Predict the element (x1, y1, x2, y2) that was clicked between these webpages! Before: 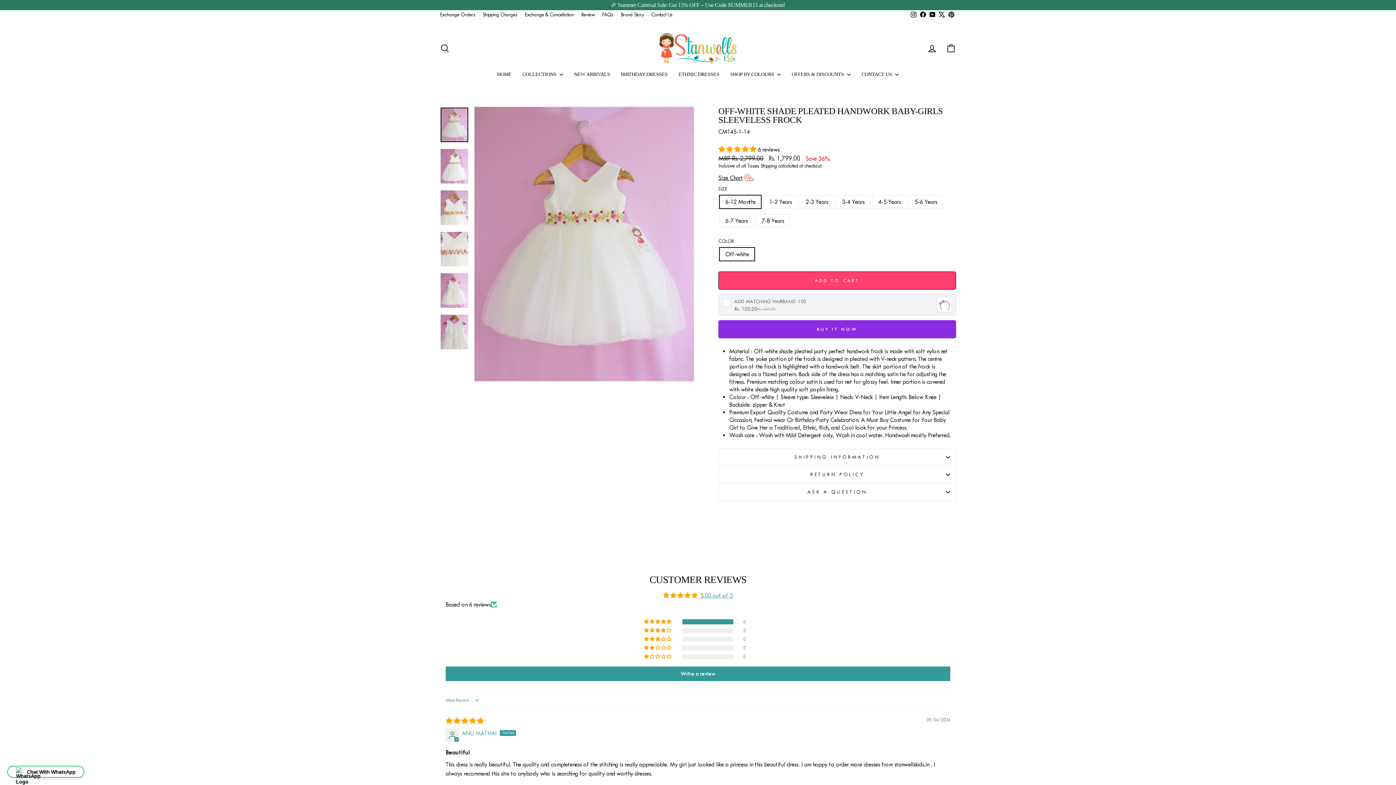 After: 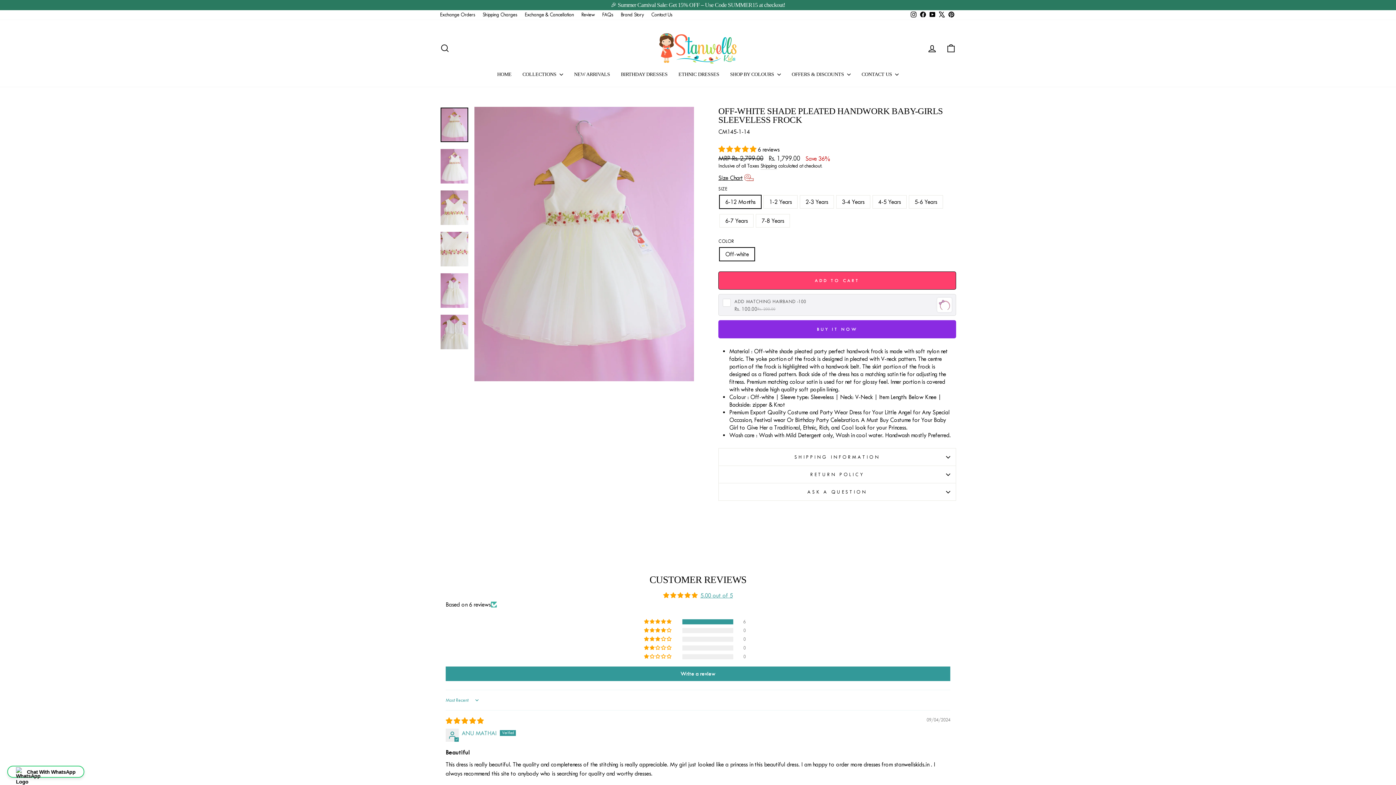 Action: bbox: (937, 9, 946, 20) label: X